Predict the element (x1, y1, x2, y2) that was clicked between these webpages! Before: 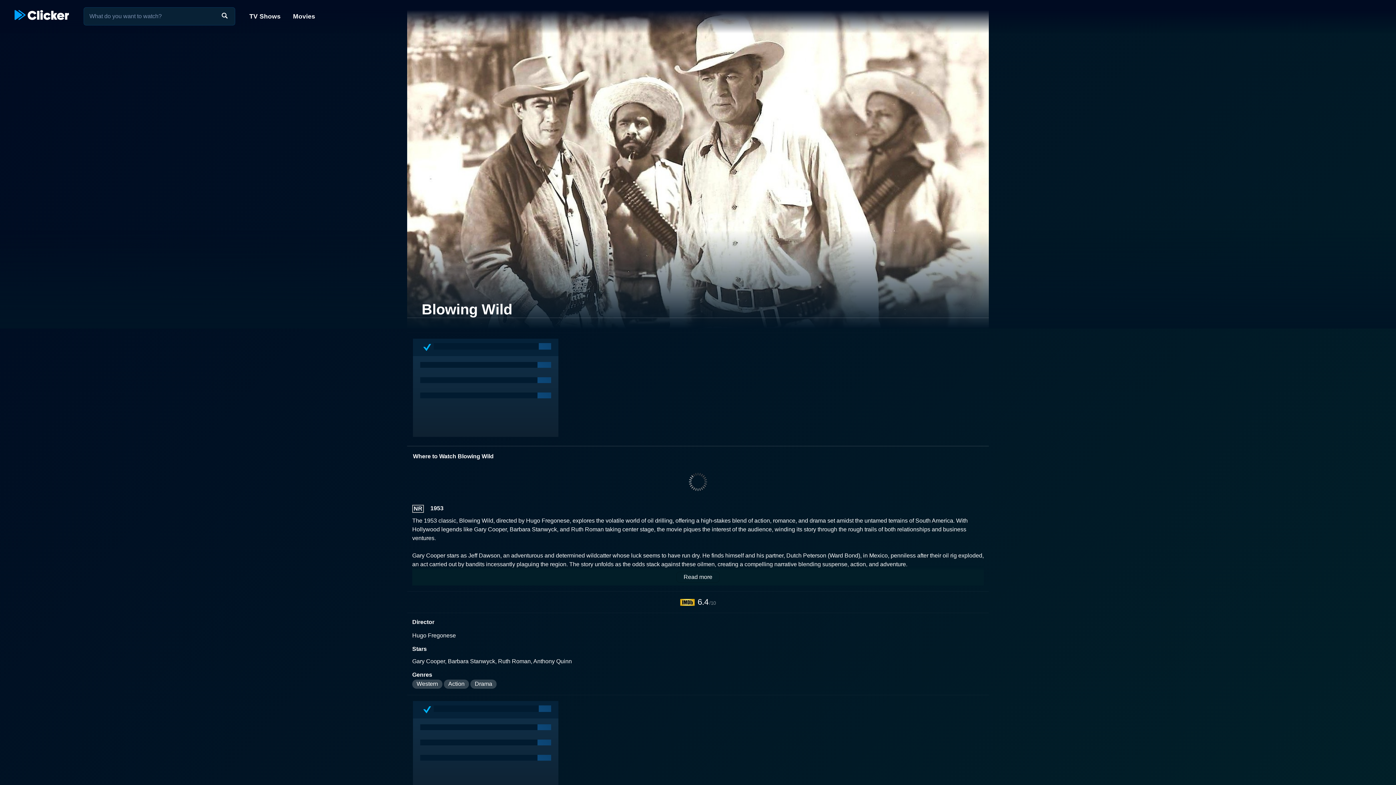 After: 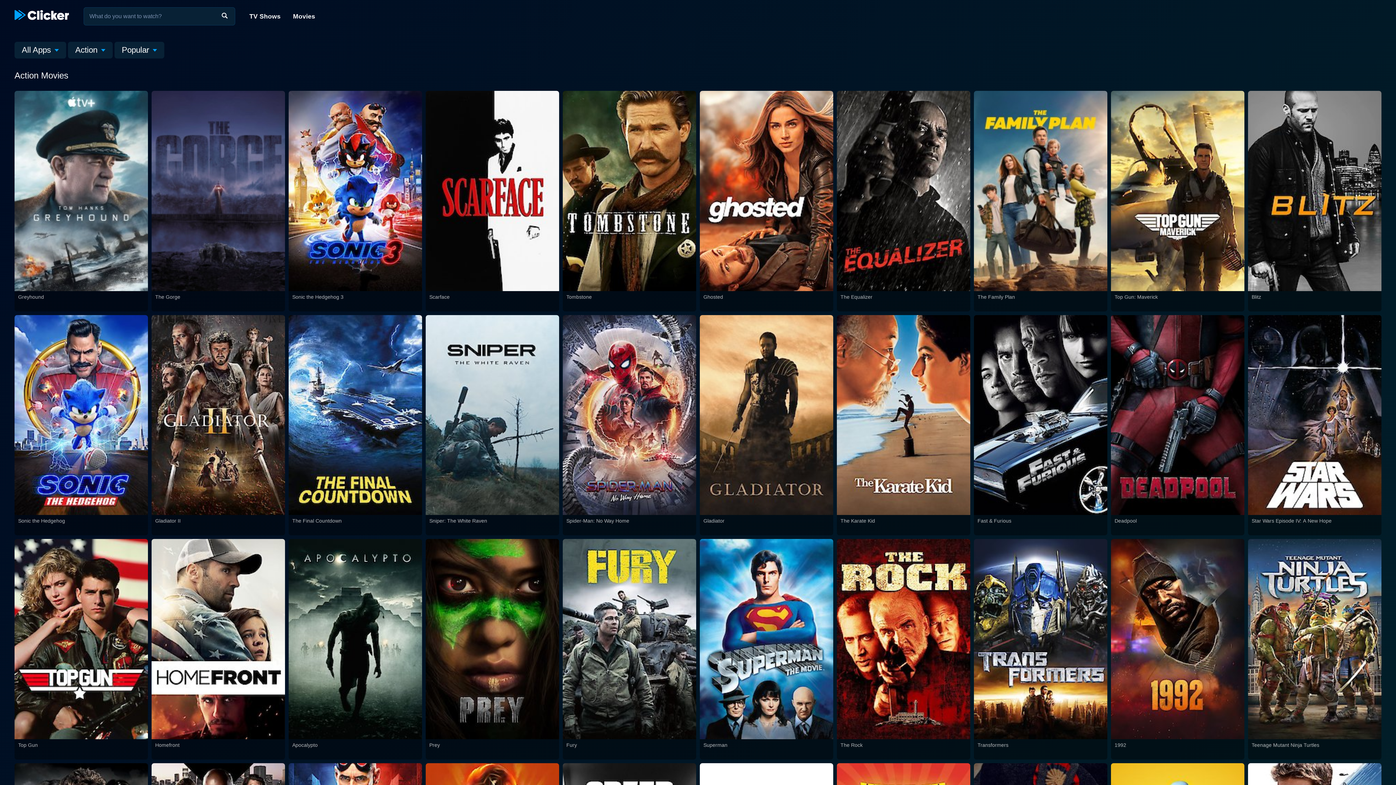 Action: label: Action bbox: (444, 680, 469, 689)